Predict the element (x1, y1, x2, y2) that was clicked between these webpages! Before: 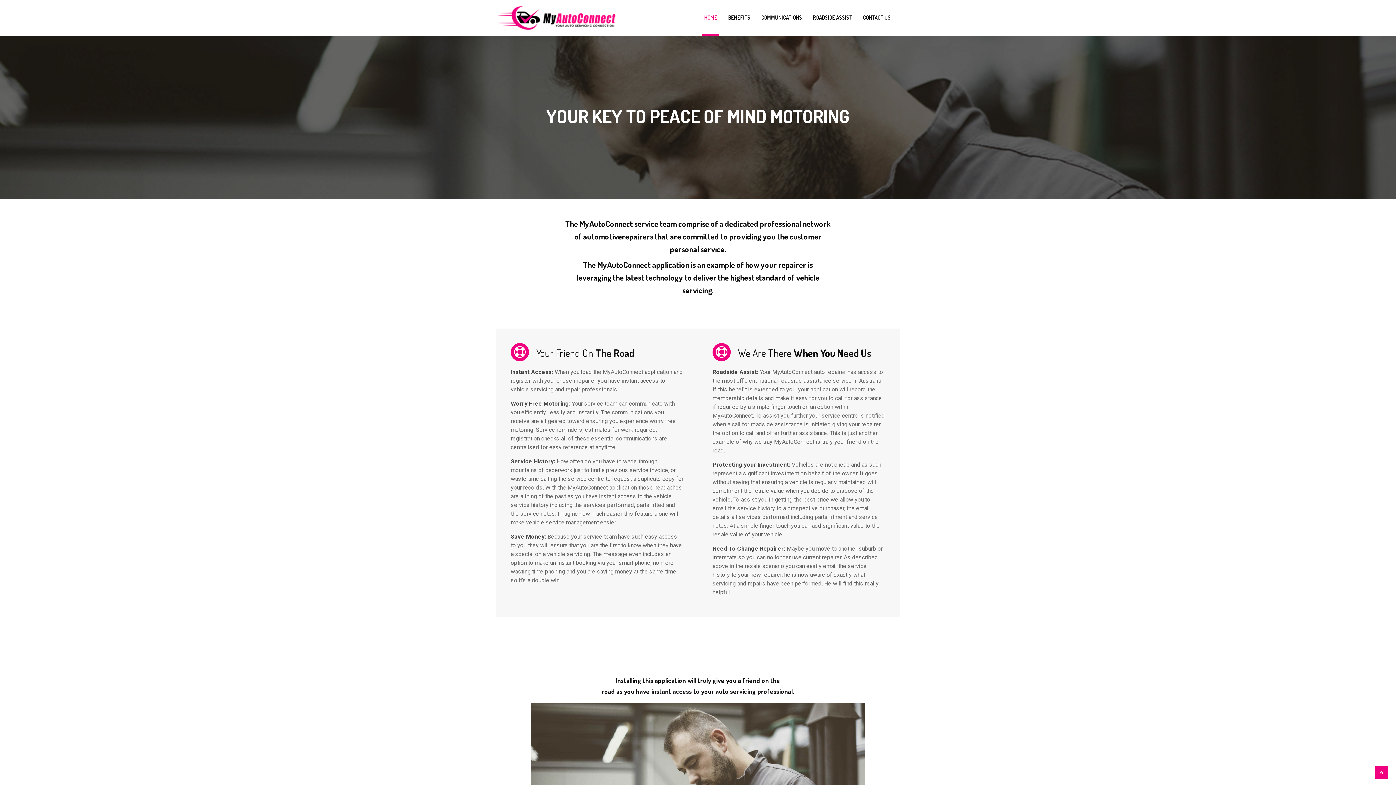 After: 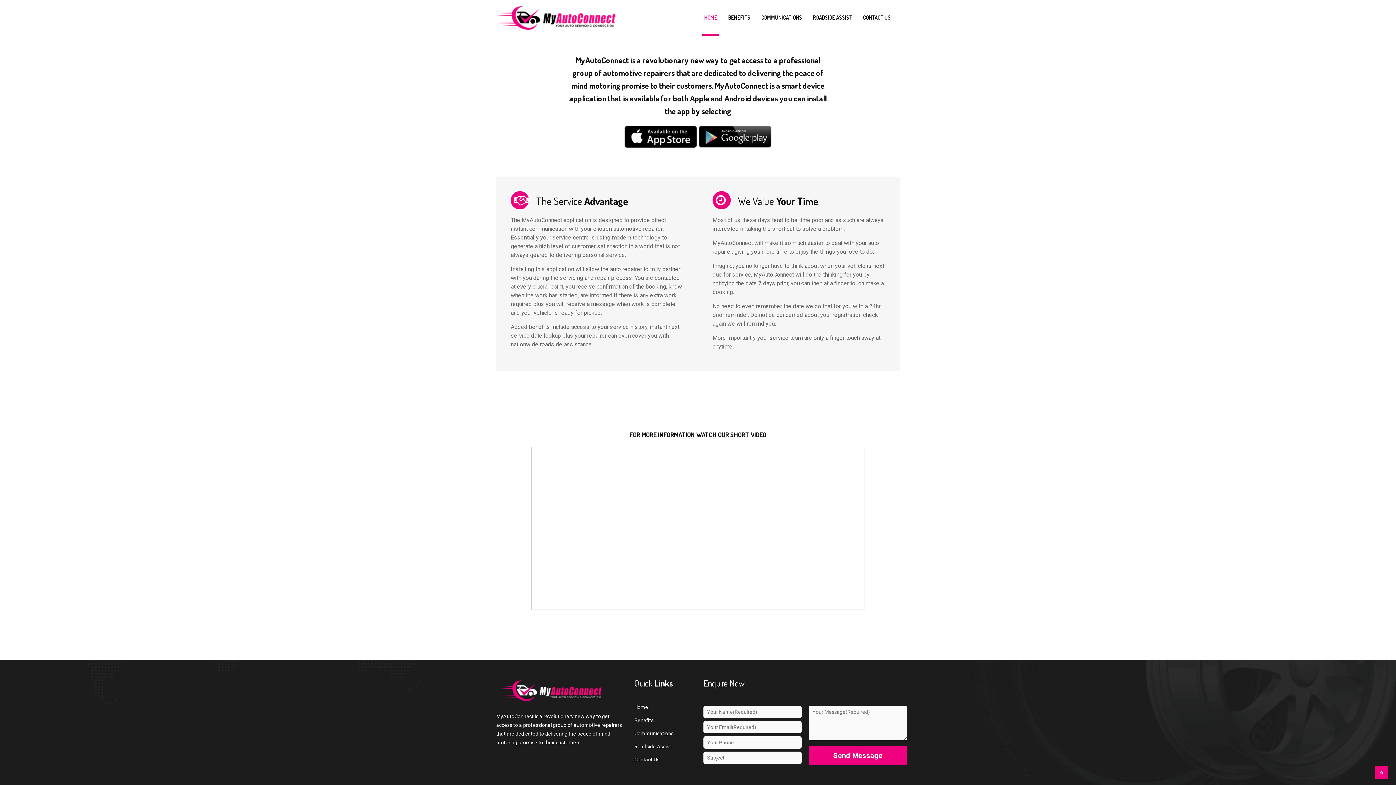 Action: label: HOME bbox: (702, 7, 719, 28)